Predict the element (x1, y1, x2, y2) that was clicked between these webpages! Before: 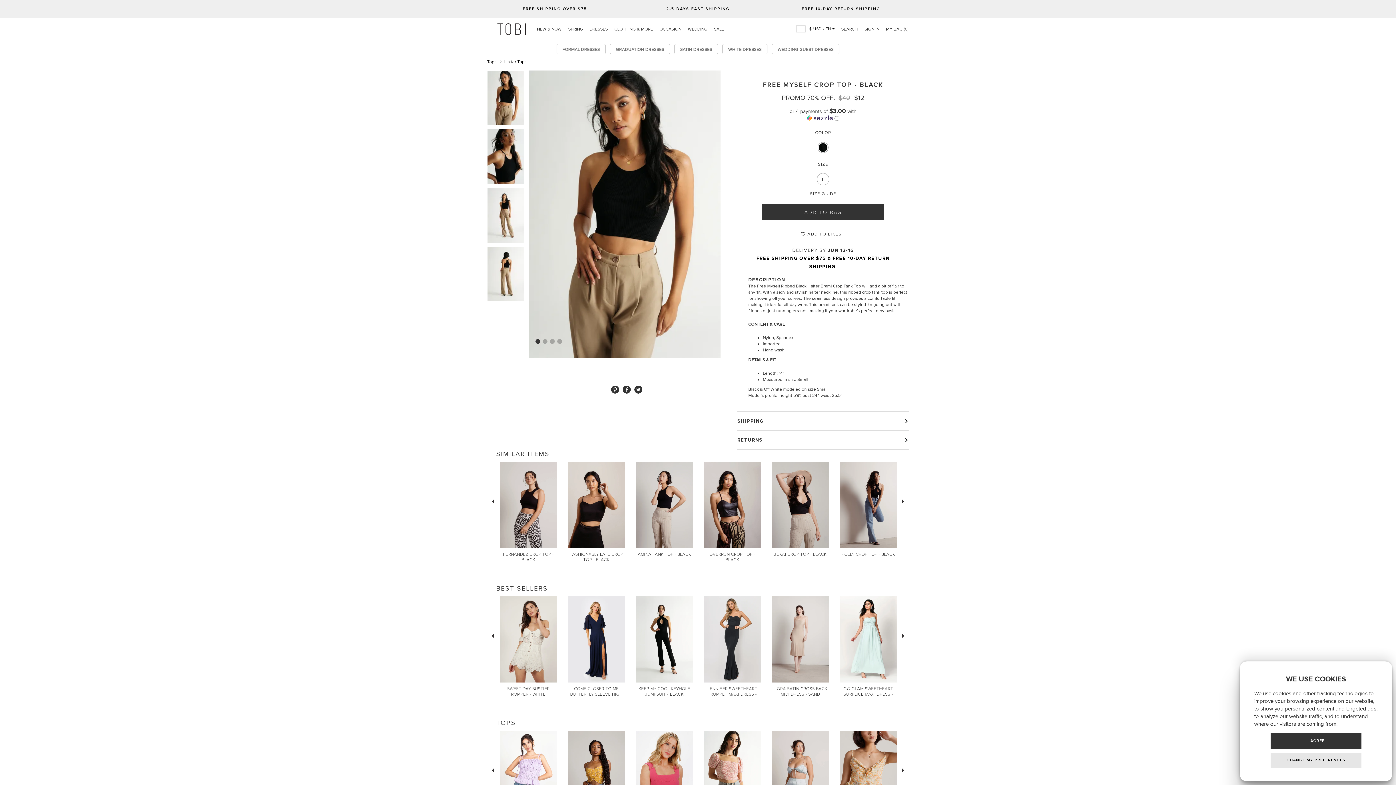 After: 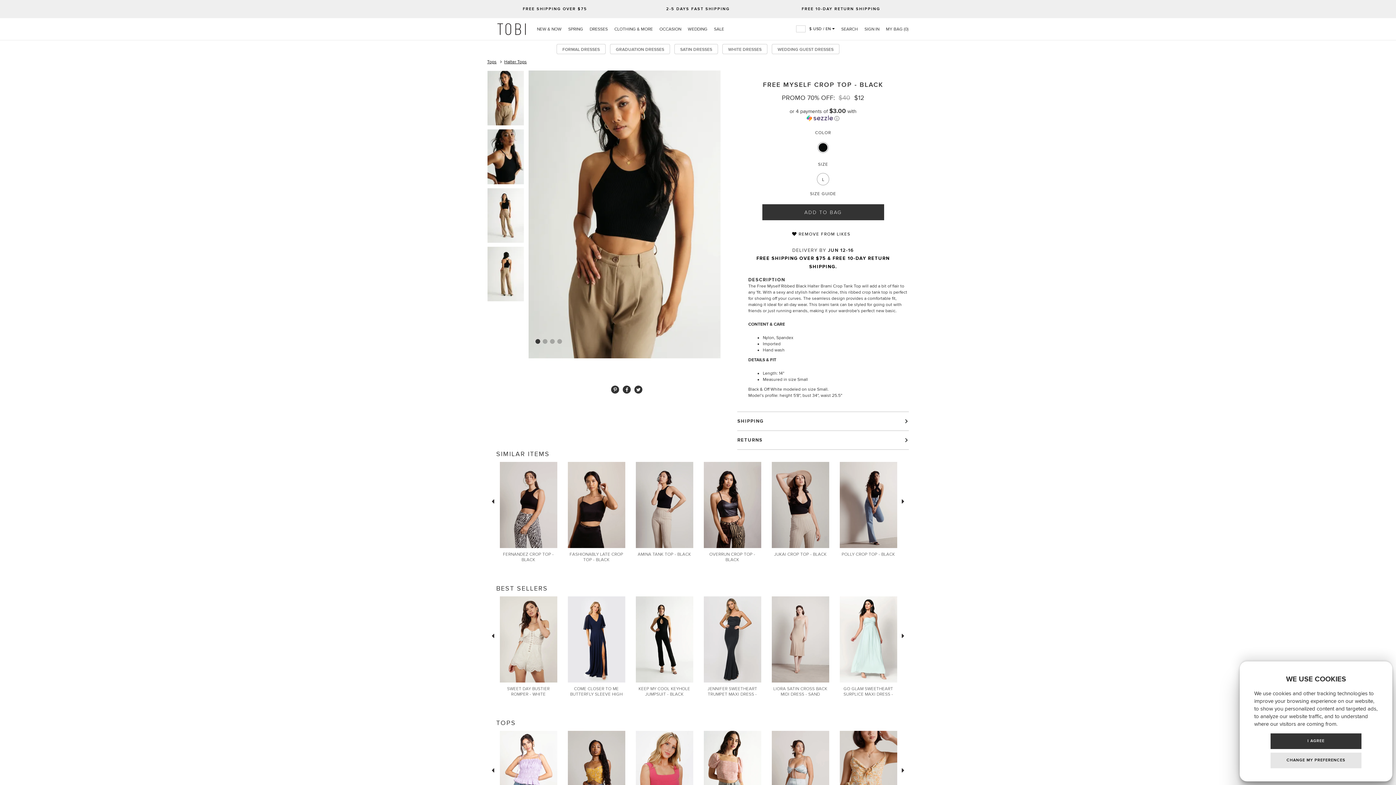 Action: bbox: (801, 231, 841, 236) label: likes